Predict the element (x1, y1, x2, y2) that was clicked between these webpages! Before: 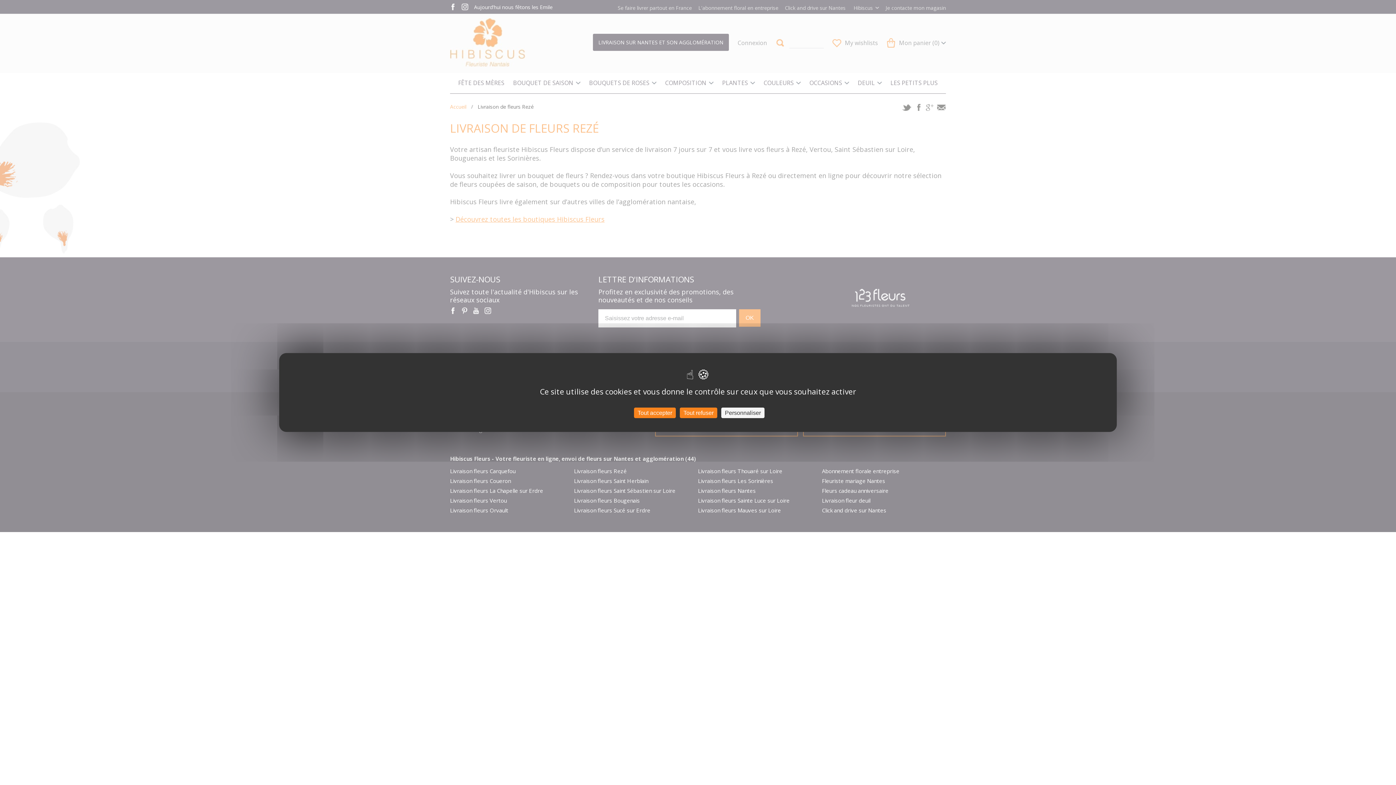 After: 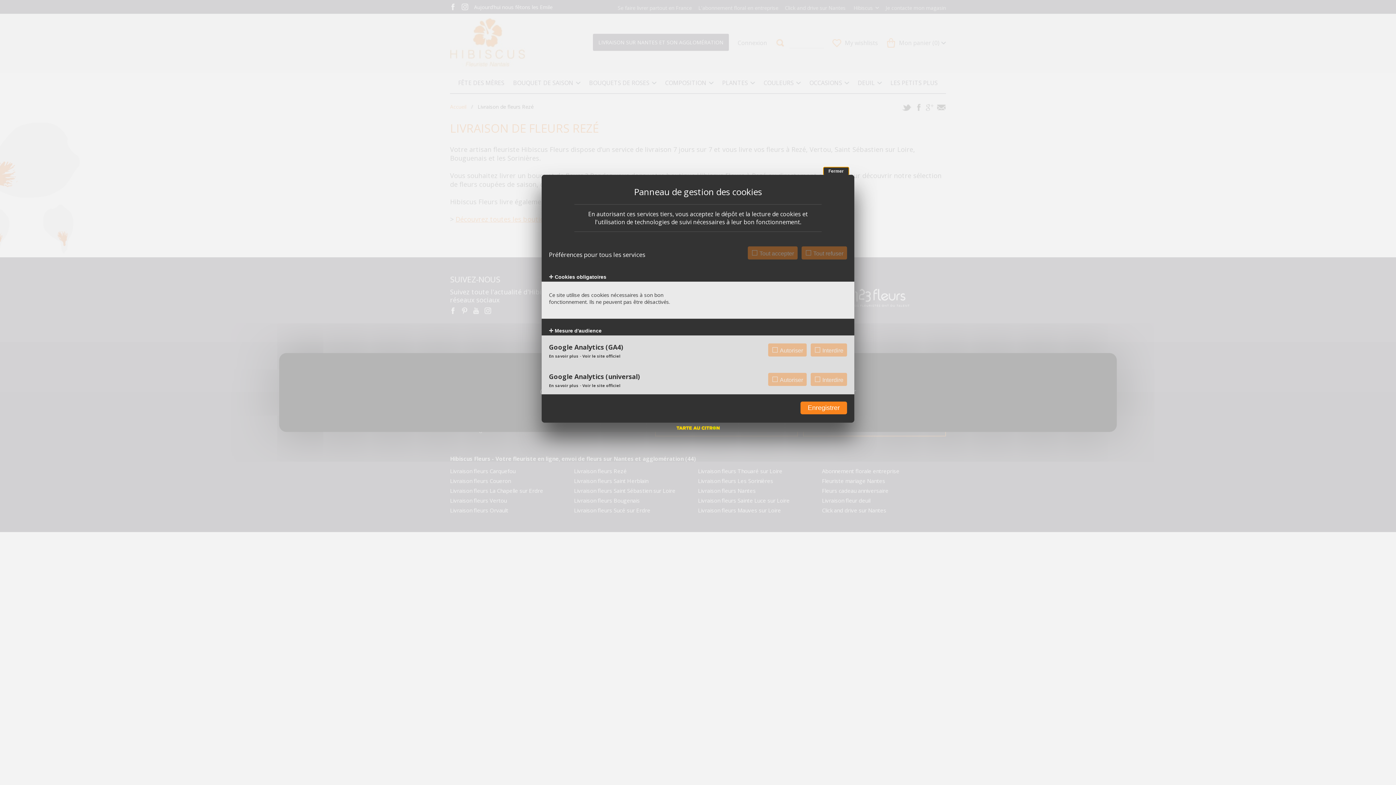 Action: label: Personnaliser (fenêtre modale) bbox: (721, 407, 764, 418)